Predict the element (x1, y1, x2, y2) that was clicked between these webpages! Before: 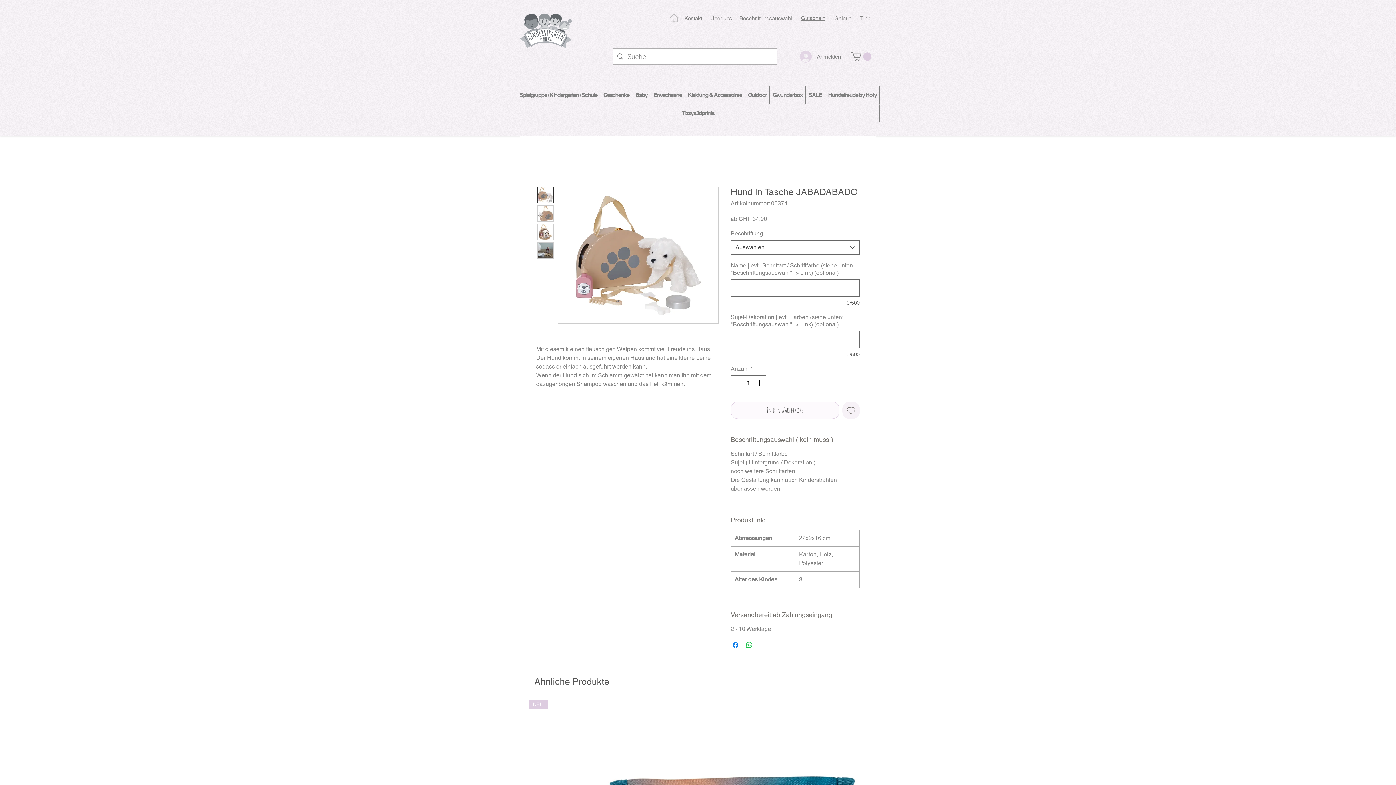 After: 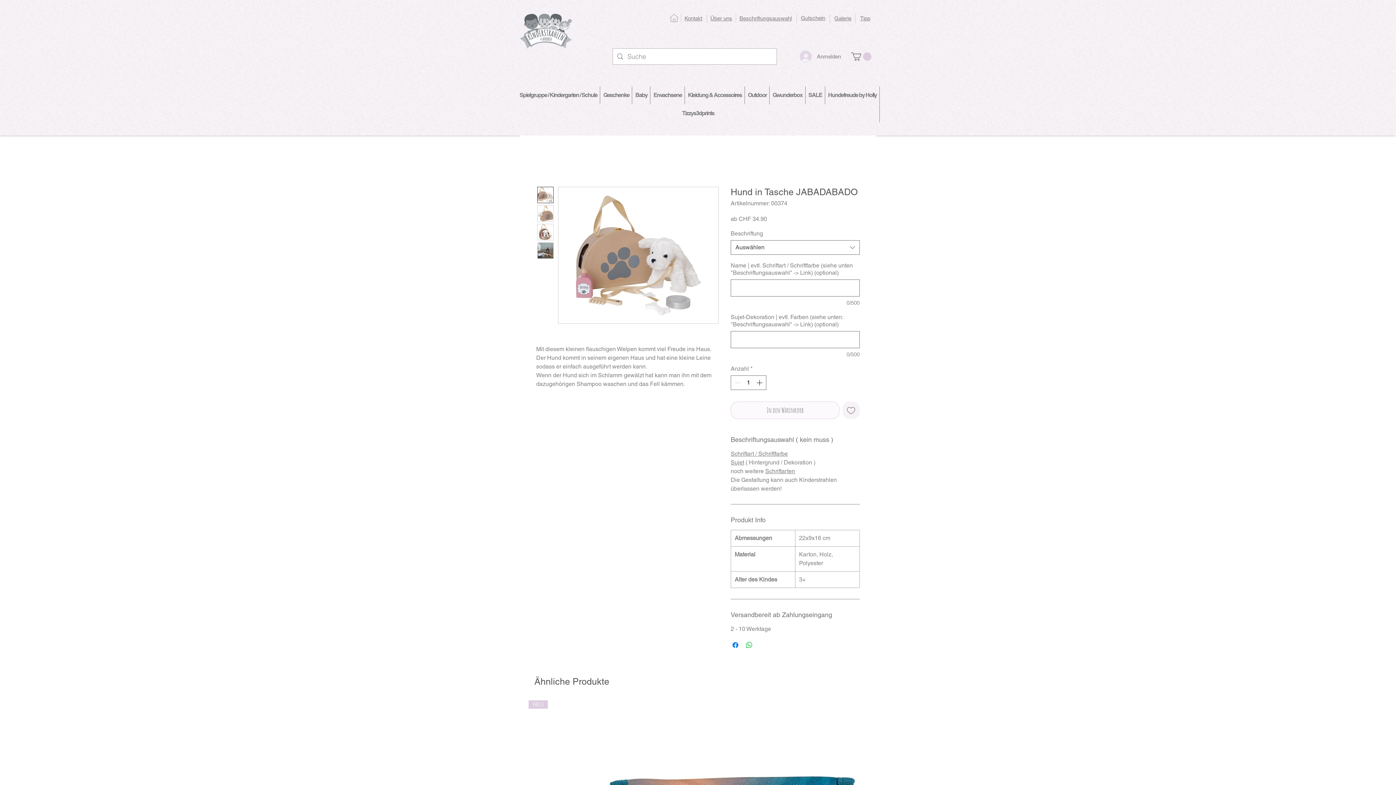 Action: bbox: (537, 224, 553, 240)